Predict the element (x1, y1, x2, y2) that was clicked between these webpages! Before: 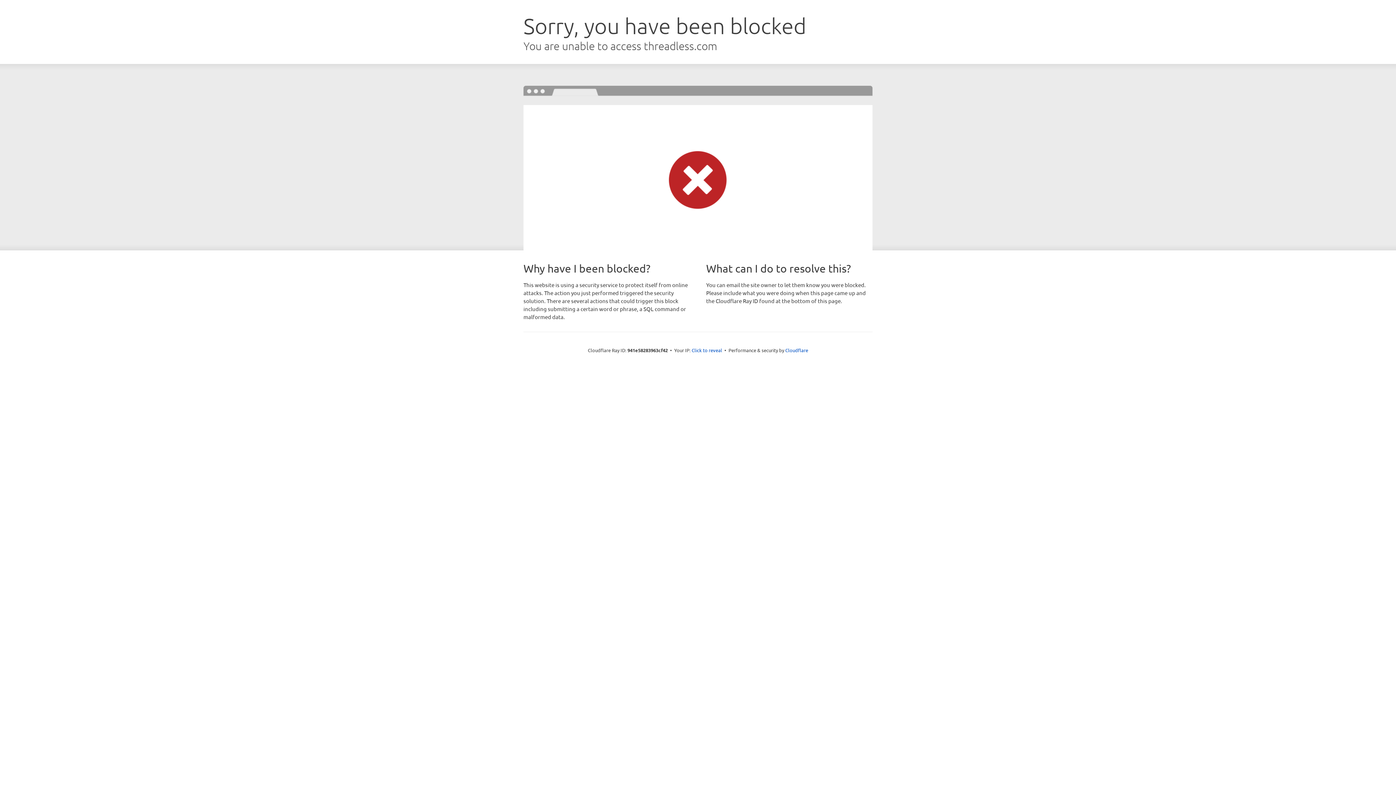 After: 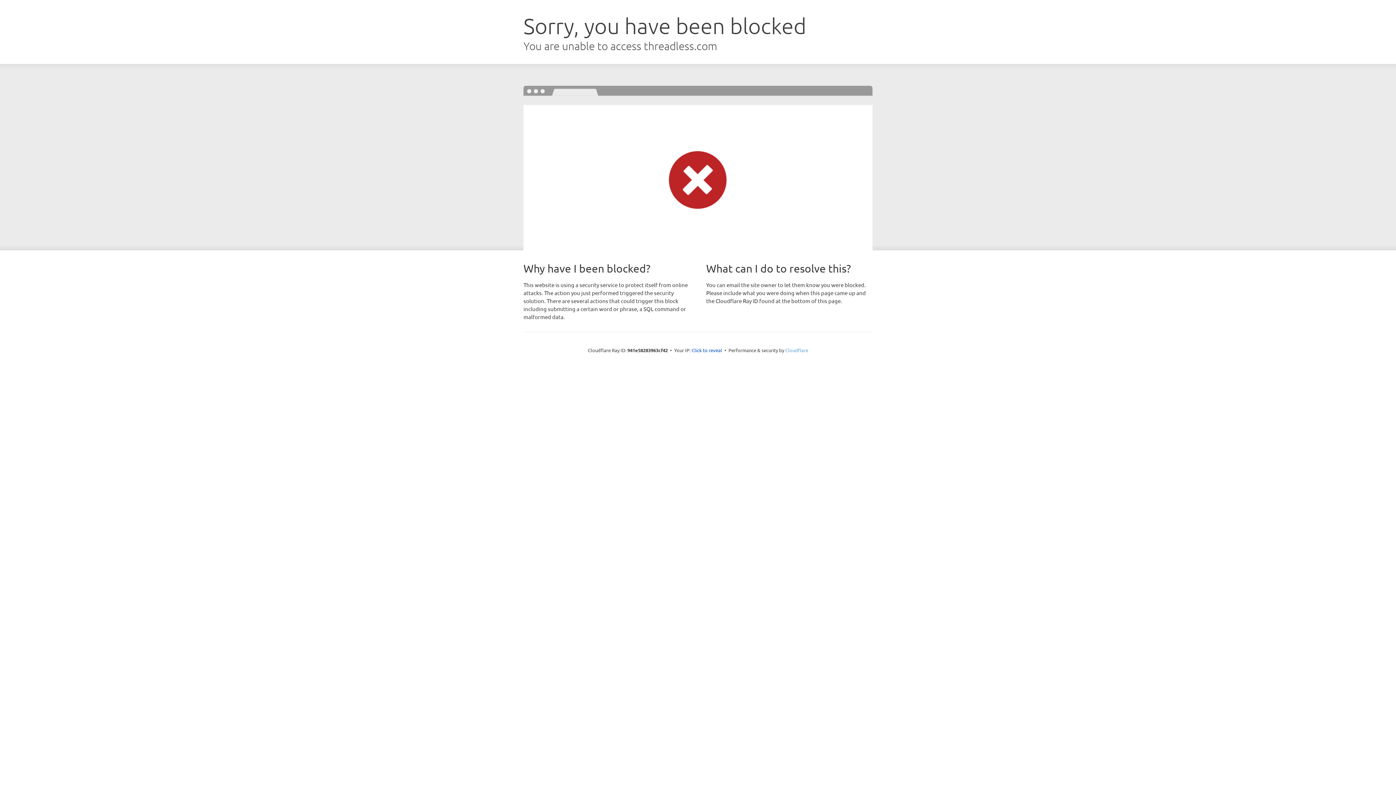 Action: bbox: (785, 347, 808, 353) label: Cloudflare